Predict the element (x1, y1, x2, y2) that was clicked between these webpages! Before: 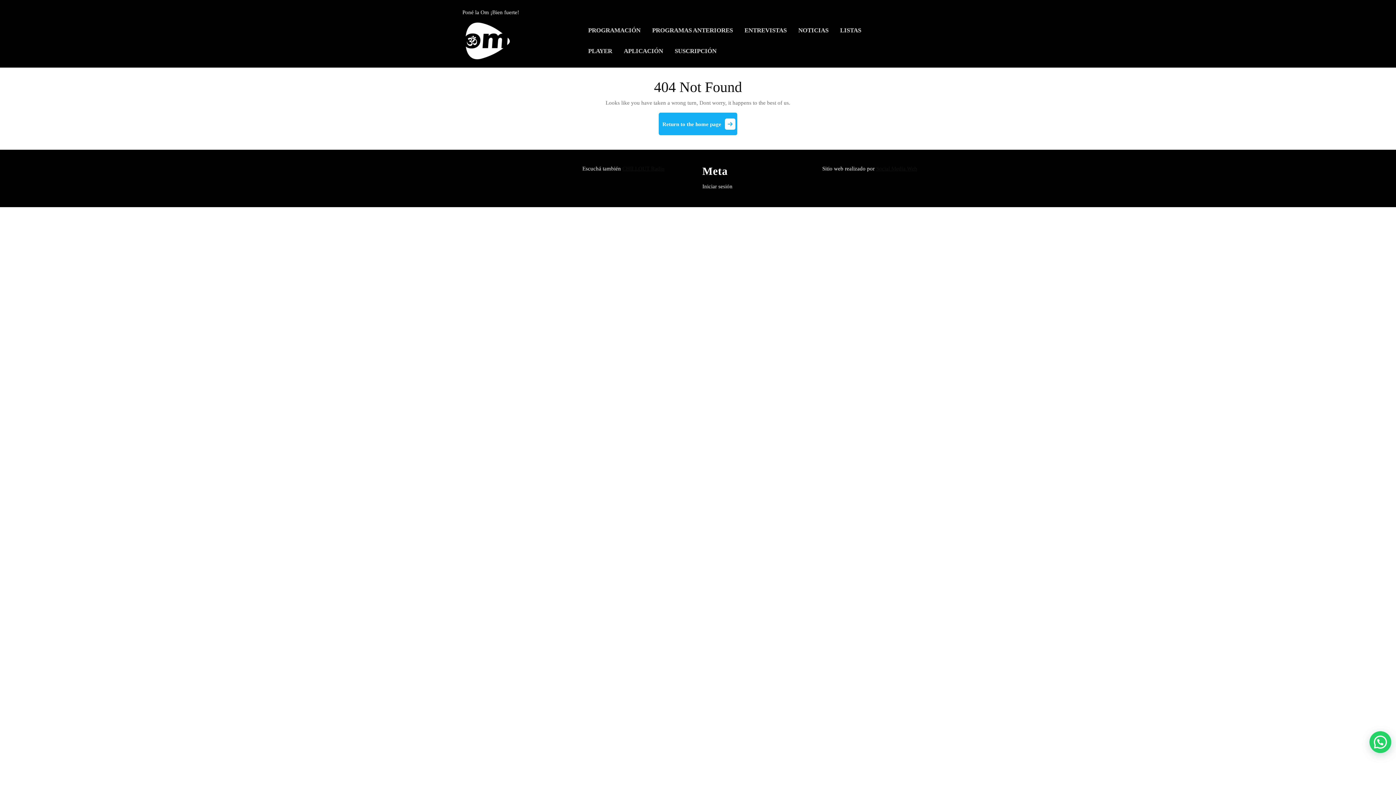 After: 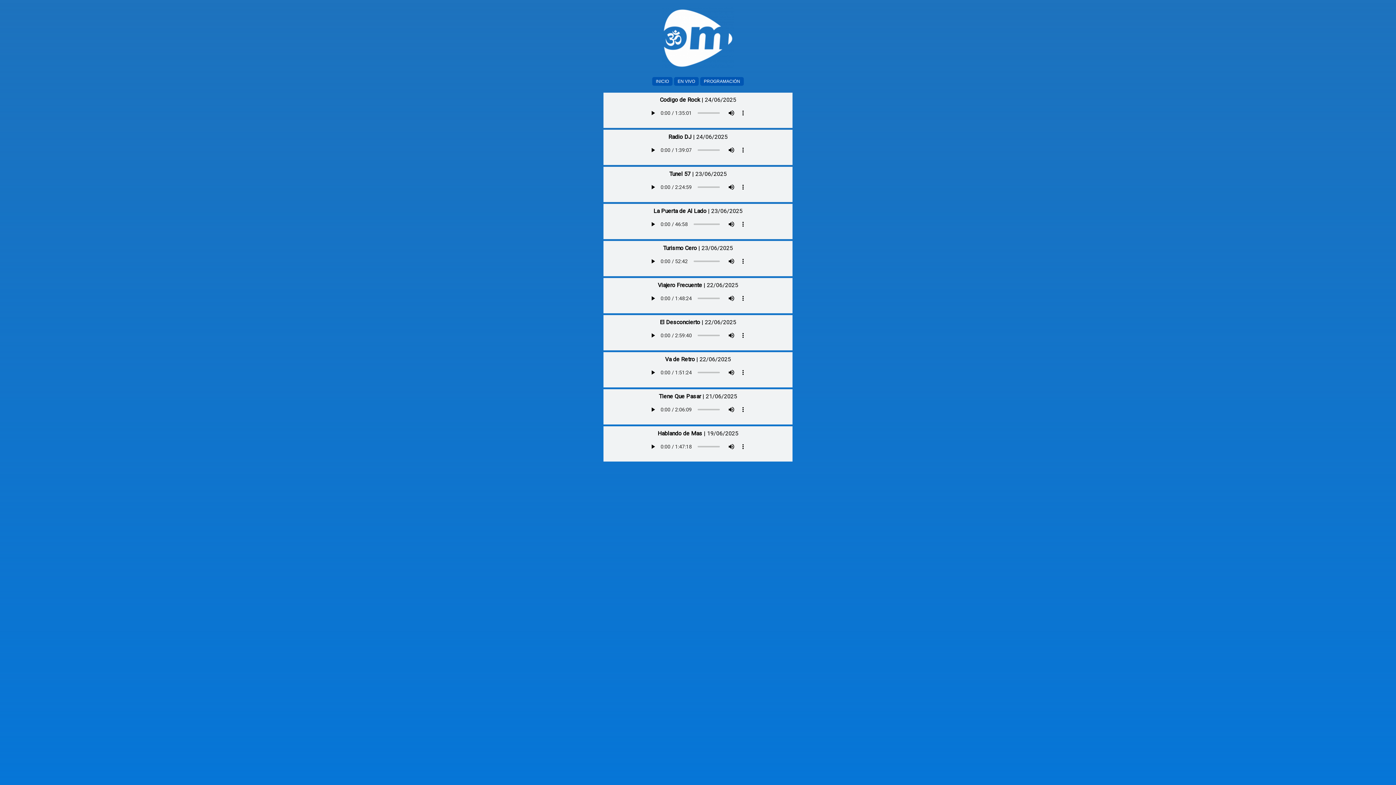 Action: label: PROGRAMAS ANTERIORES bbox: (646, 20, 738, 40)